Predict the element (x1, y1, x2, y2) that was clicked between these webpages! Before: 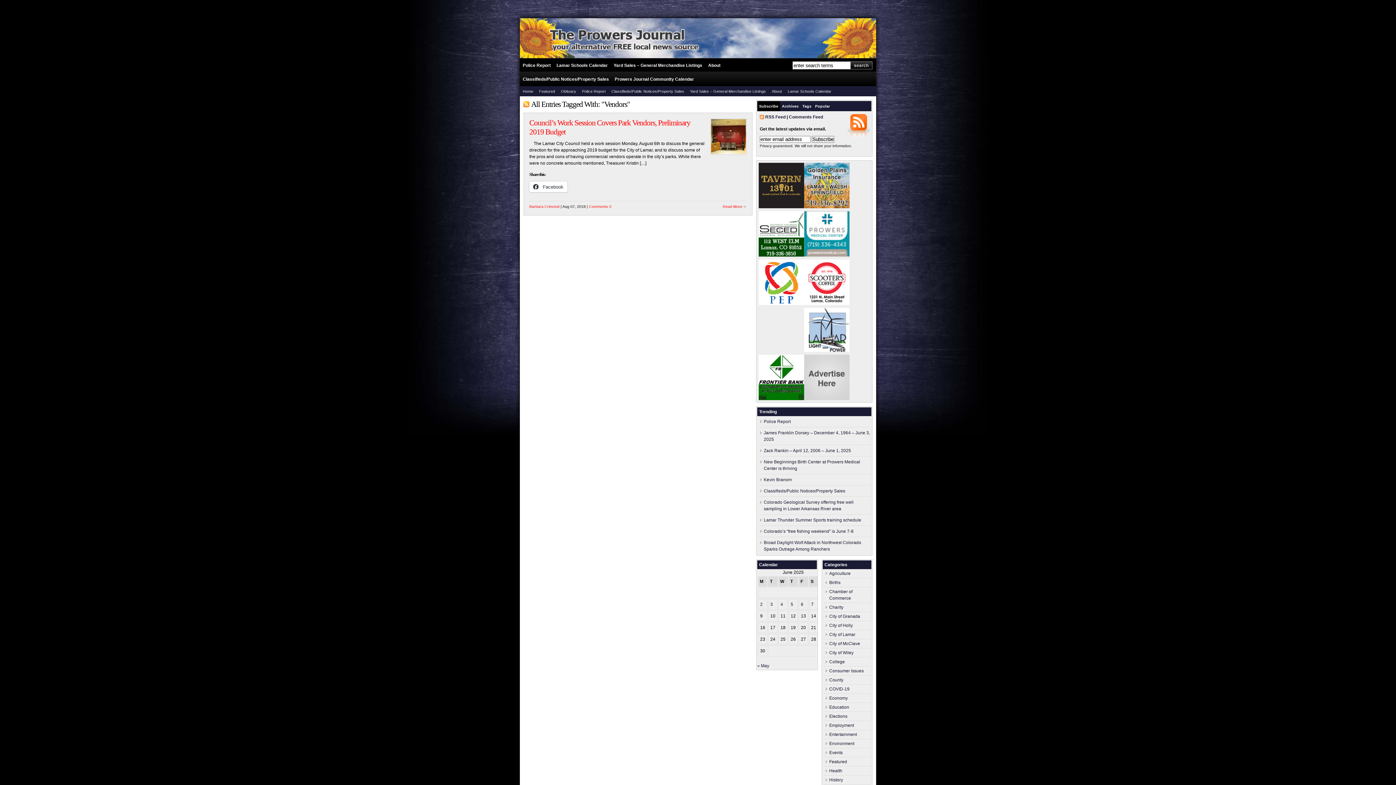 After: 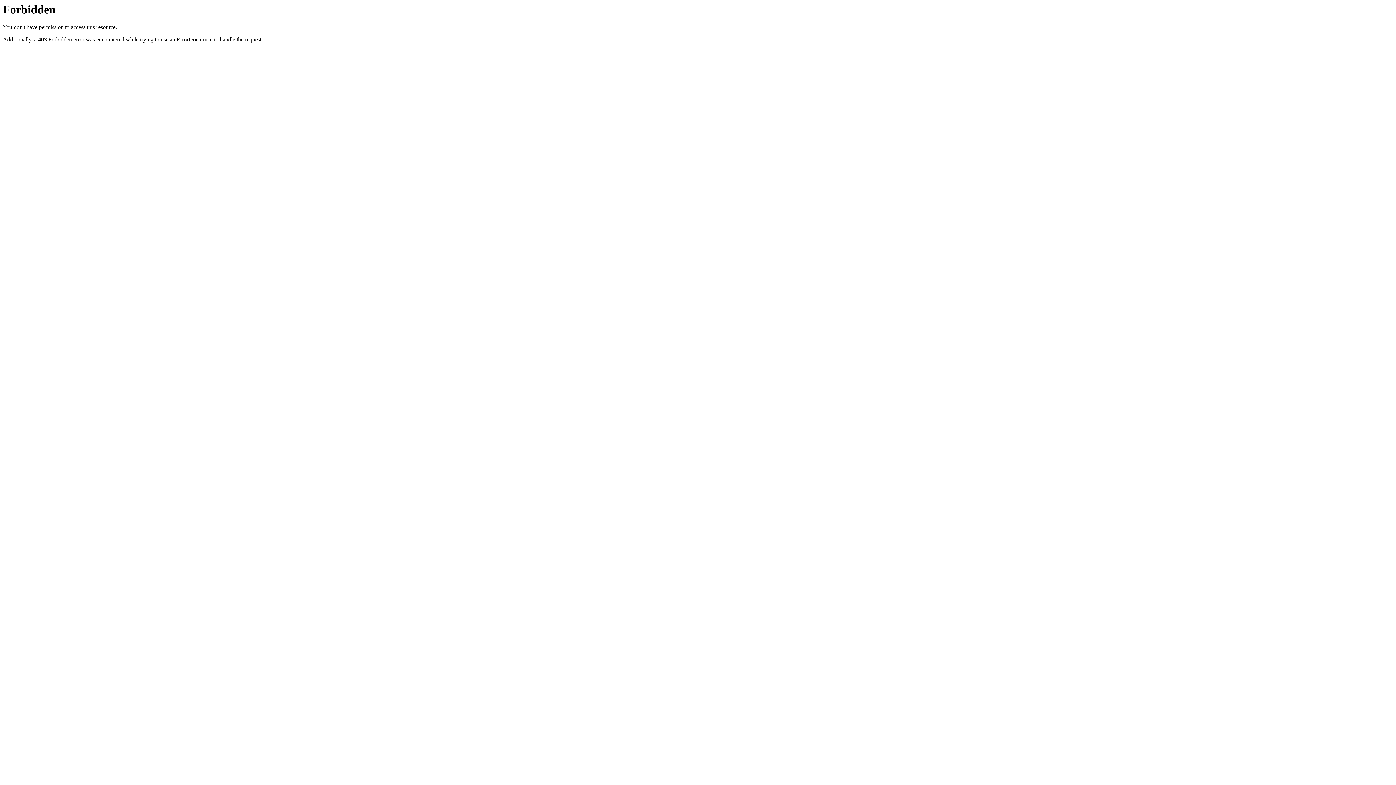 Action: bbox: (758, 252, 804, 257)